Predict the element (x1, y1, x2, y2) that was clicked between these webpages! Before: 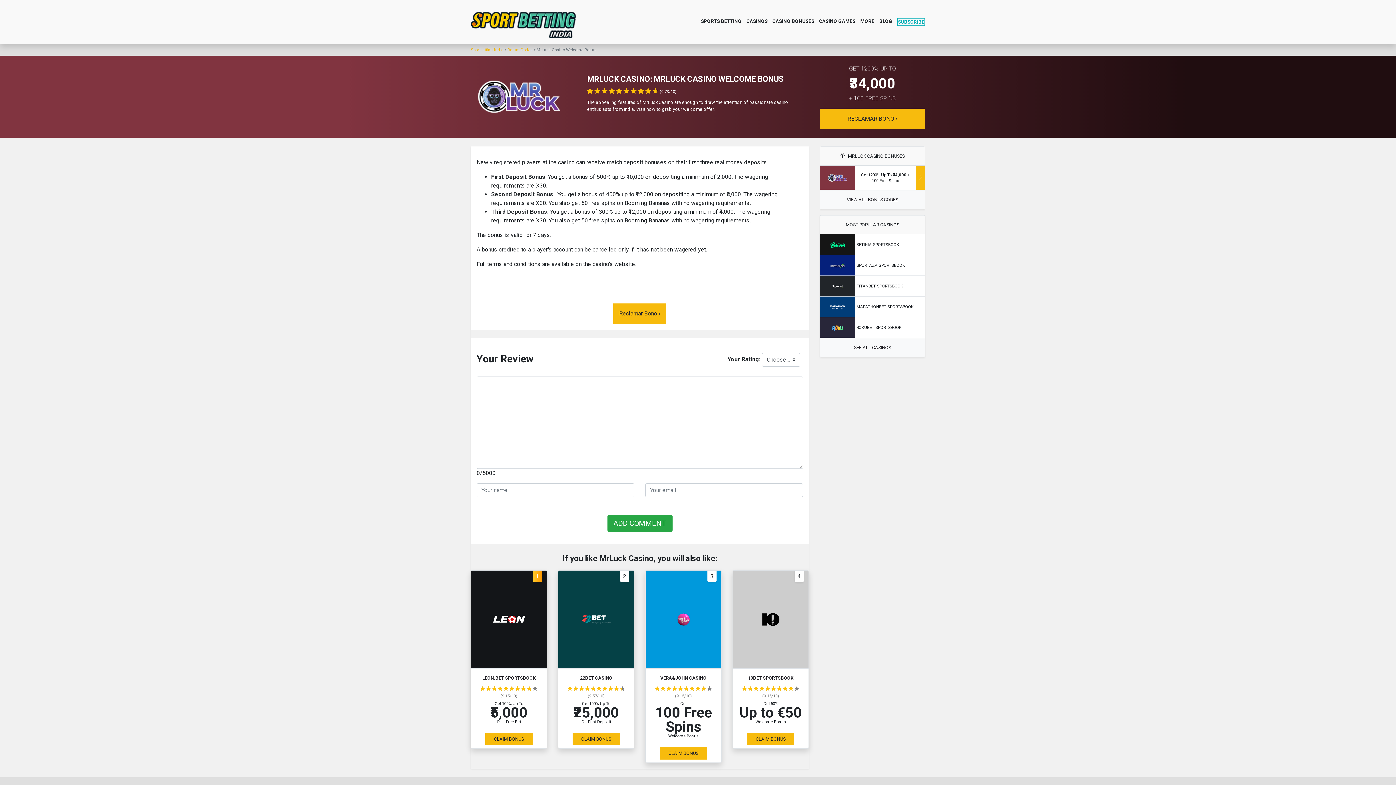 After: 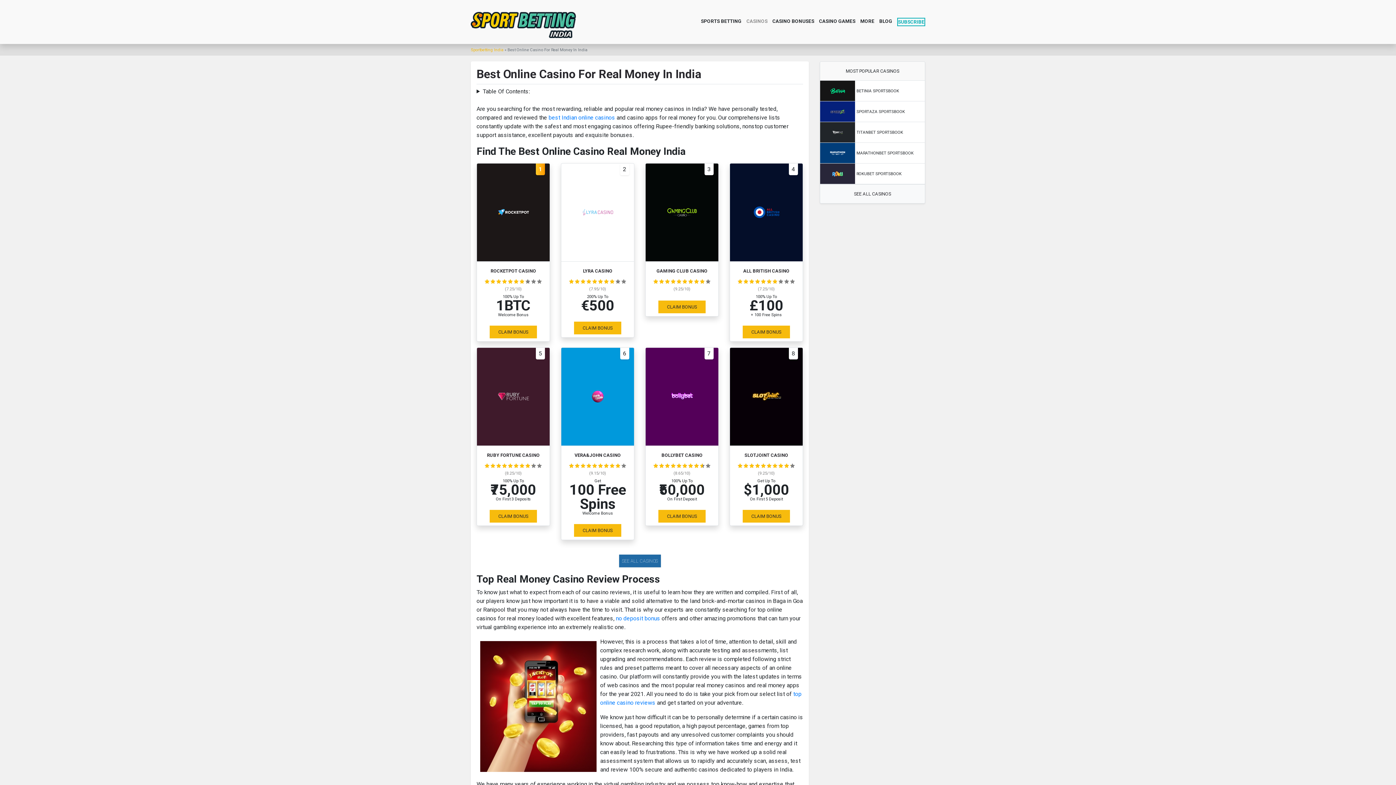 Action: label: CASINOS bbox: (746, 17, 767, 24)